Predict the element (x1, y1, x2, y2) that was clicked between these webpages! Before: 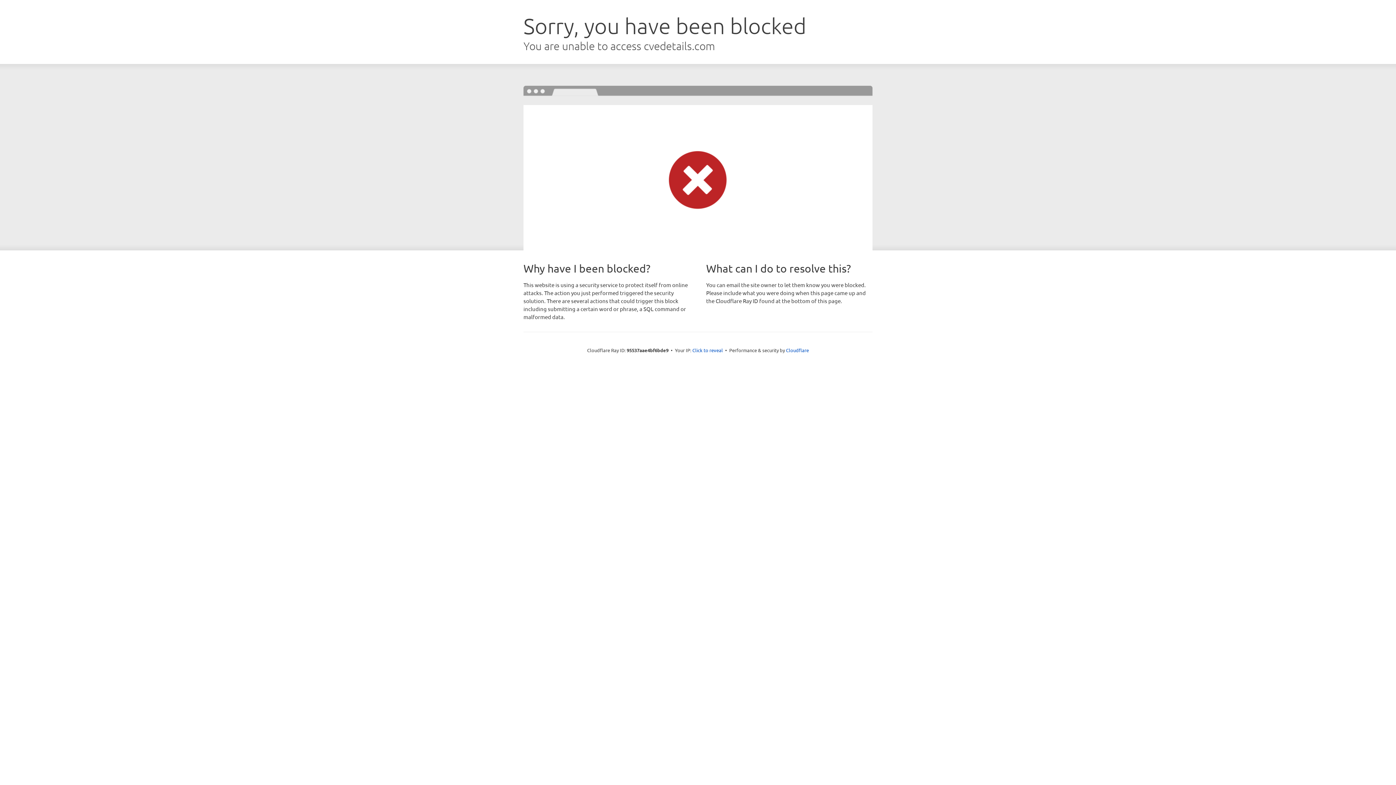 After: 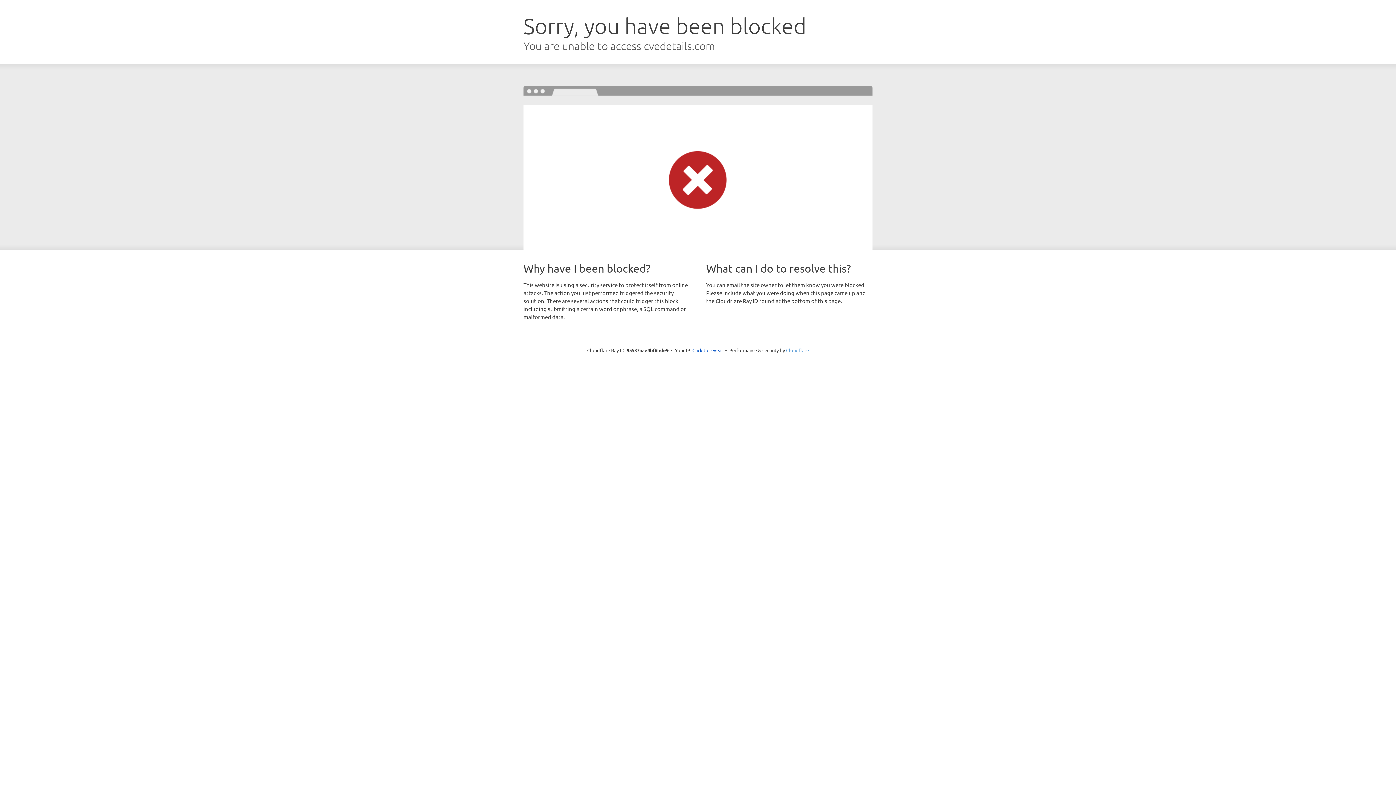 Action: bbox: (786, 347, 809, 353) label: Cloudflare